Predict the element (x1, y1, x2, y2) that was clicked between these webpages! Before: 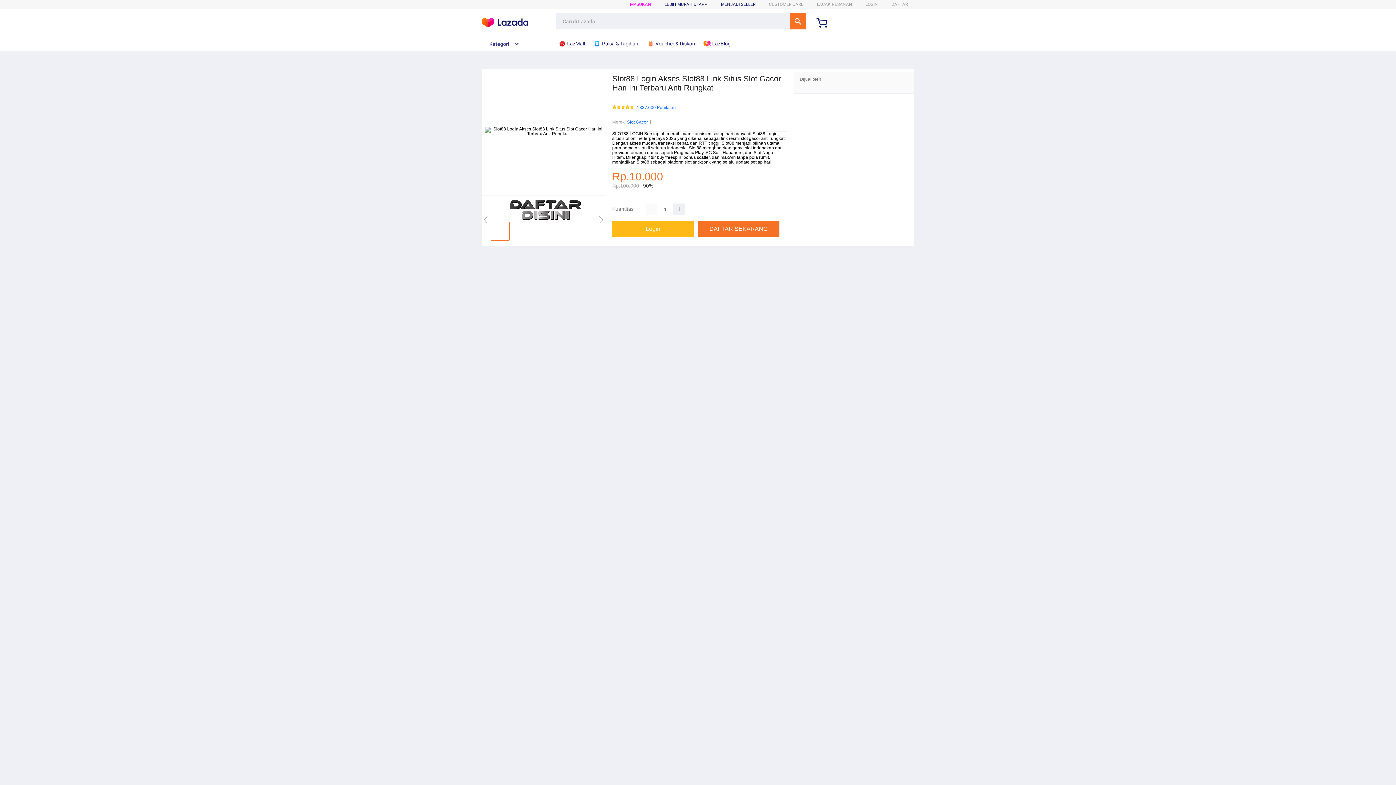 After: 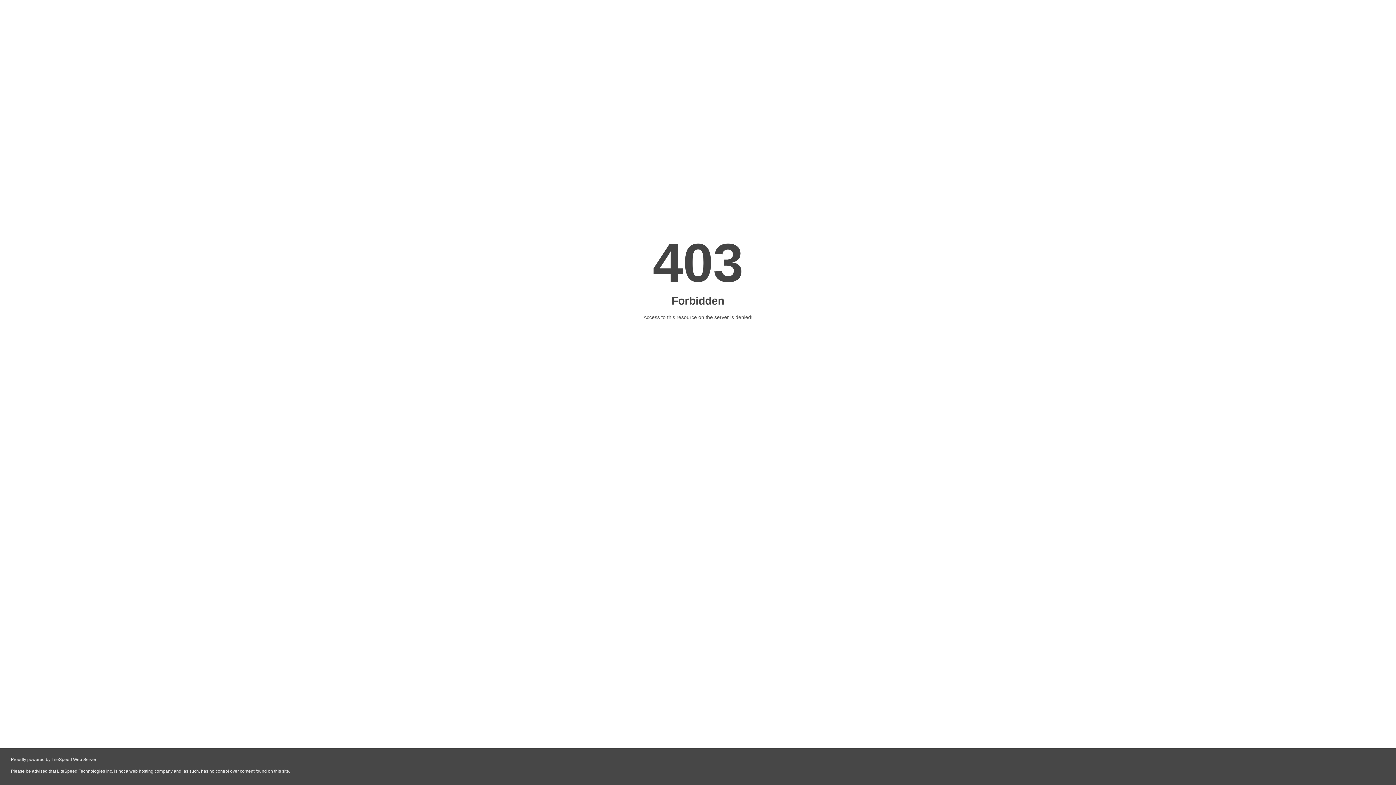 Action: bbox: (490, 216, 581, 221)